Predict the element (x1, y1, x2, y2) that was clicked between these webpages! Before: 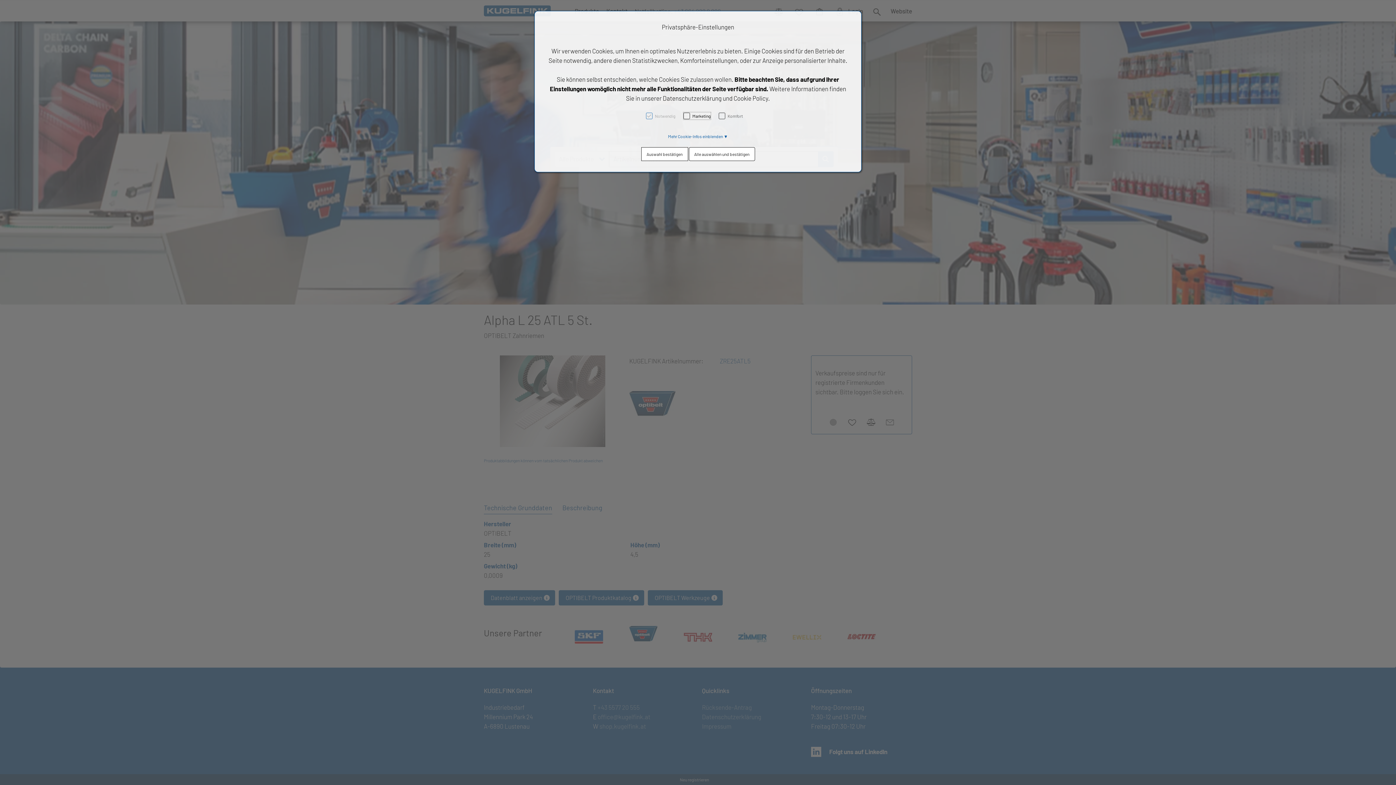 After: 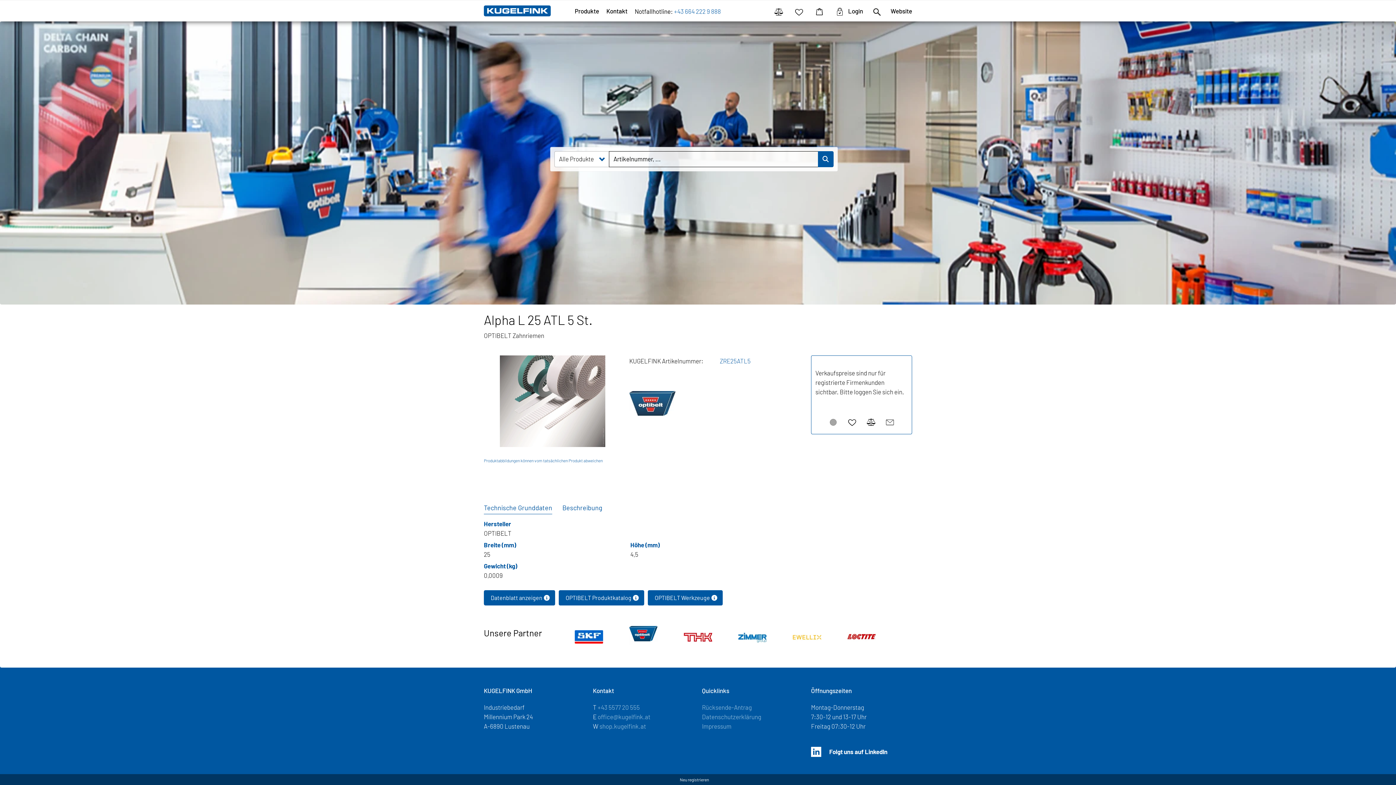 Action: bbox: (641, 147, 688, 161) label: Auswahl bestätigen